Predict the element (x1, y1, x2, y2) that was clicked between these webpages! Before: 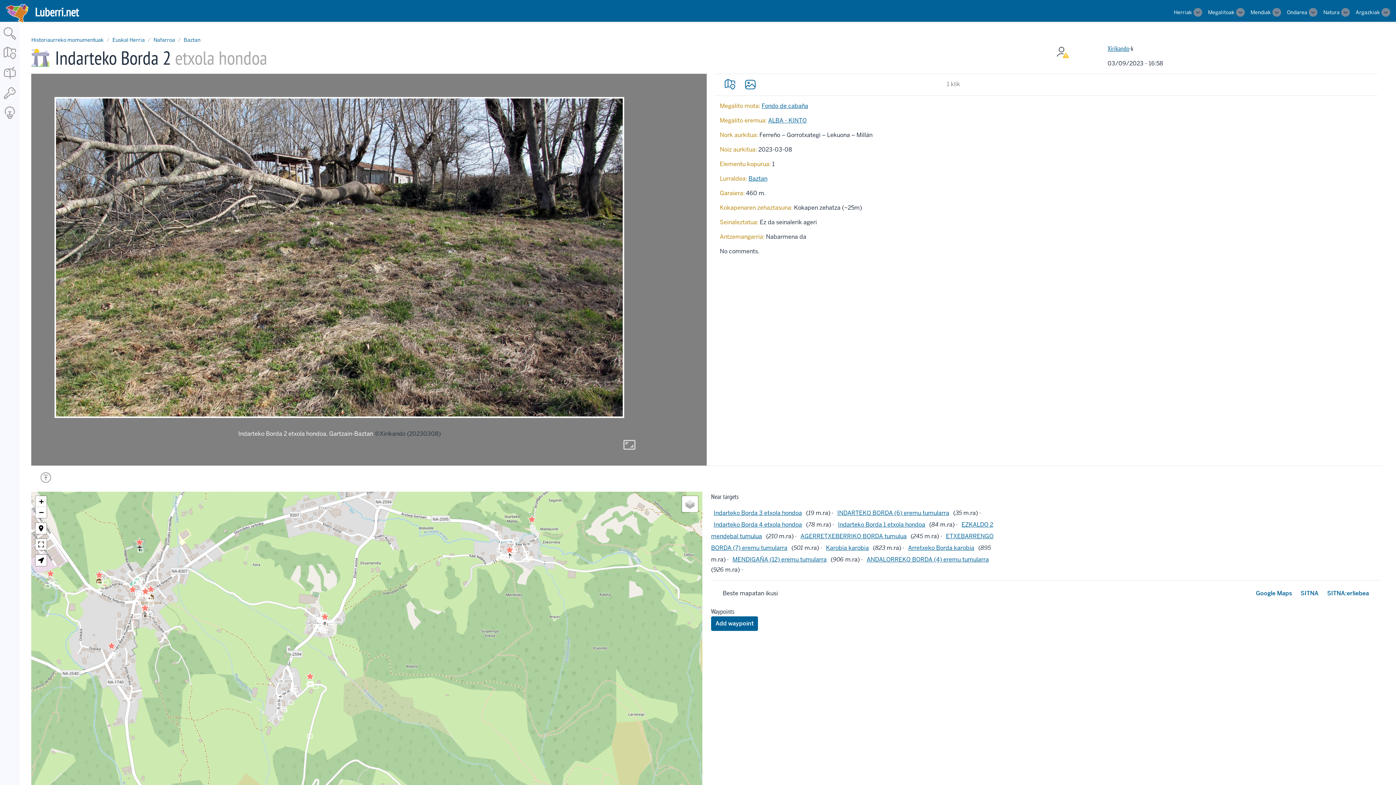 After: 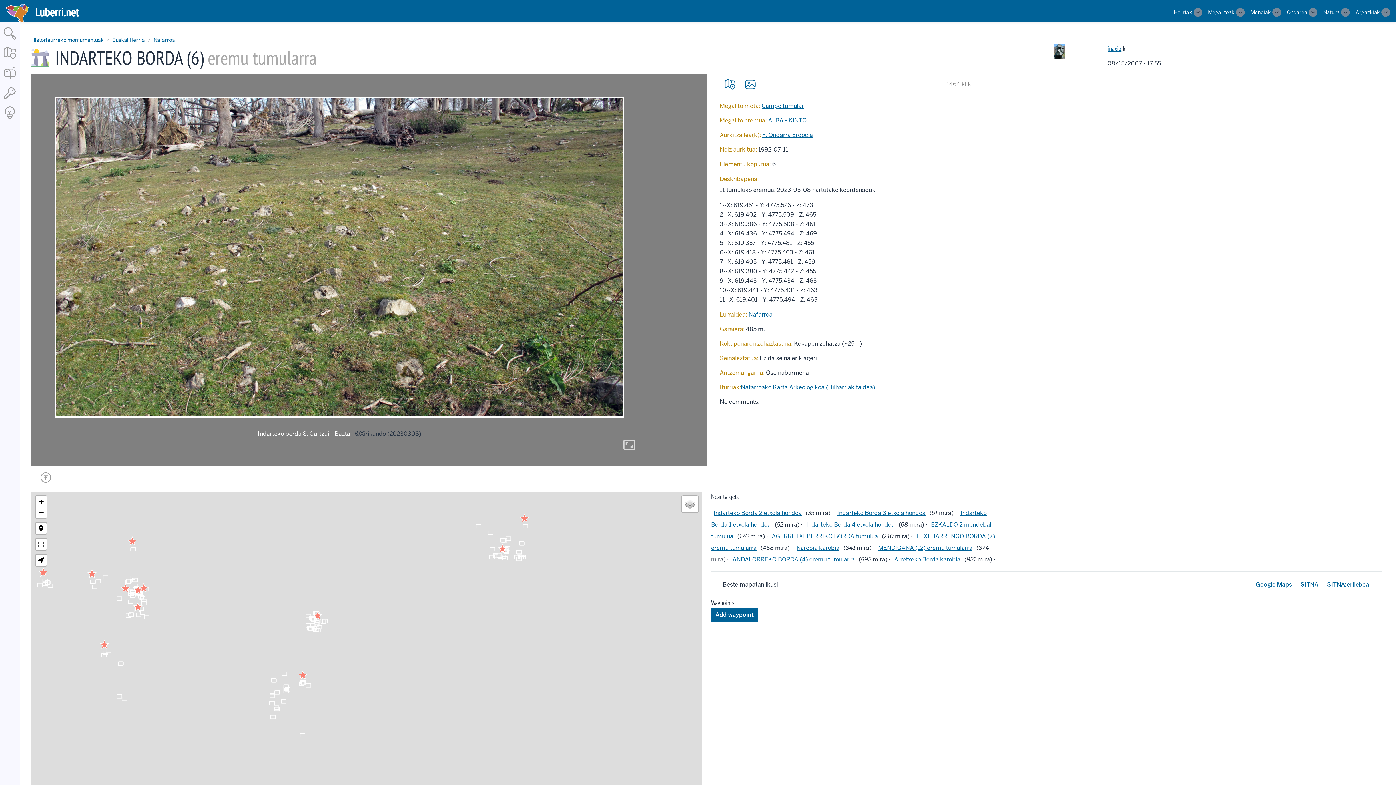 Action: bbox: (834, 506, 952, 519) label: INDARTEKO BORDA (6) eremu tumularra